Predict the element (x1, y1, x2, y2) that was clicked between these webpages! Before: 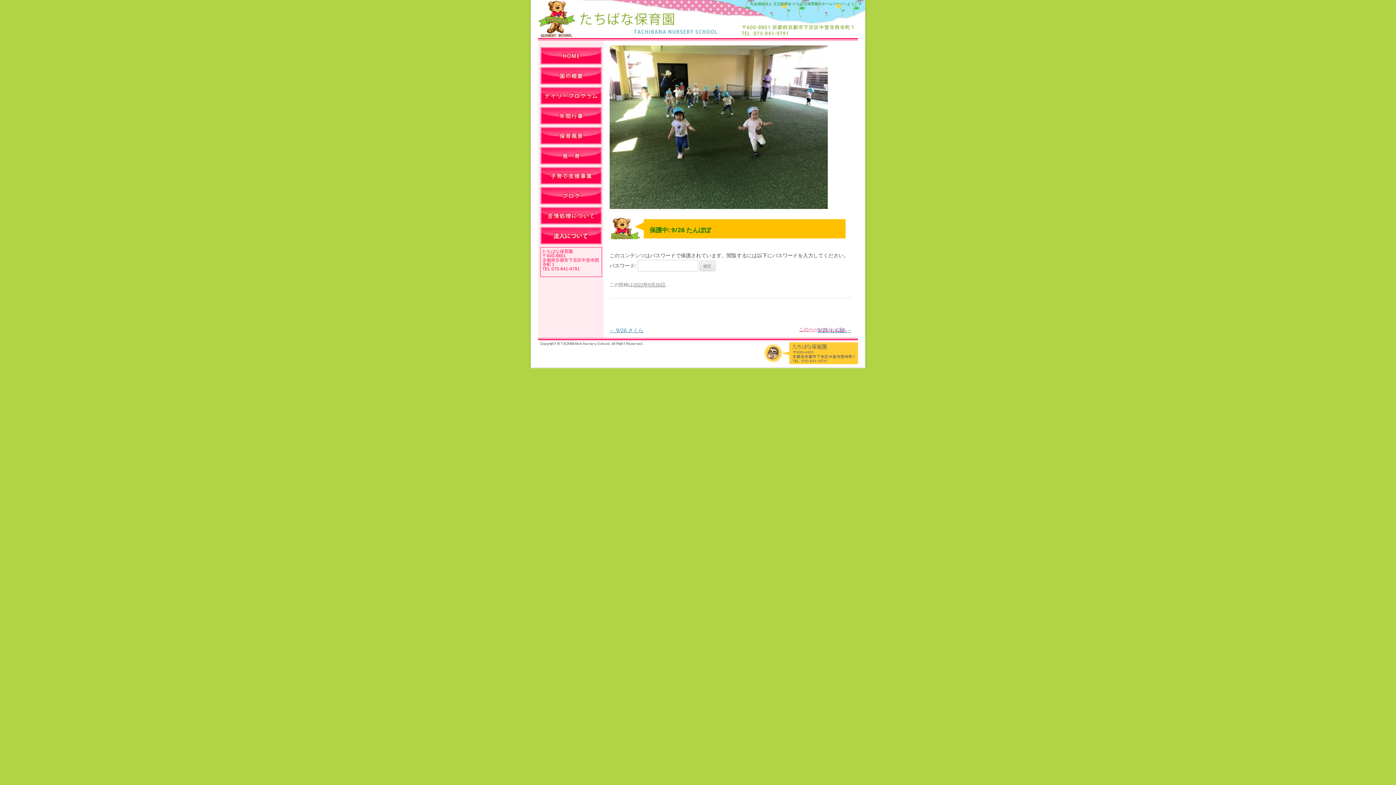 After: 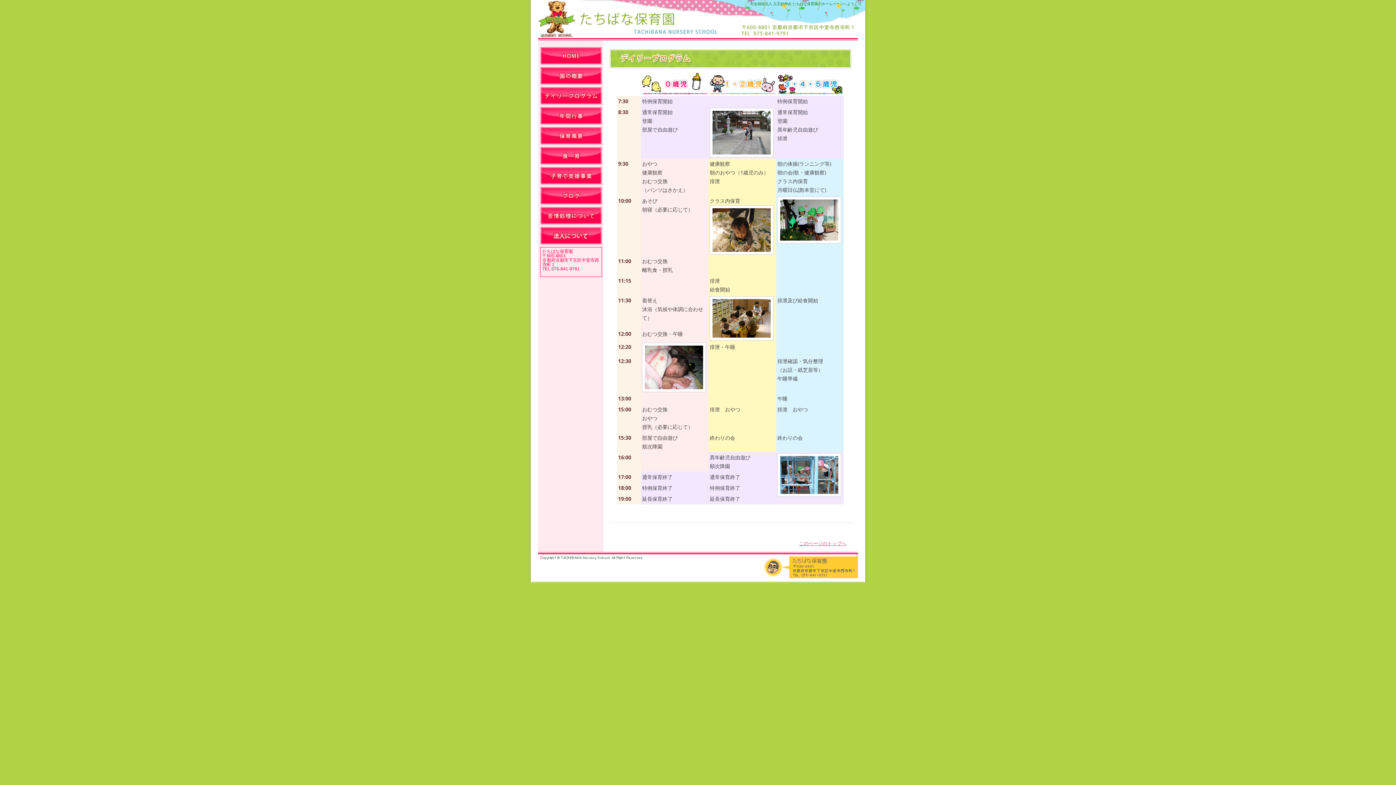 Action: bbox: (540, 87, 601, 104) label:  